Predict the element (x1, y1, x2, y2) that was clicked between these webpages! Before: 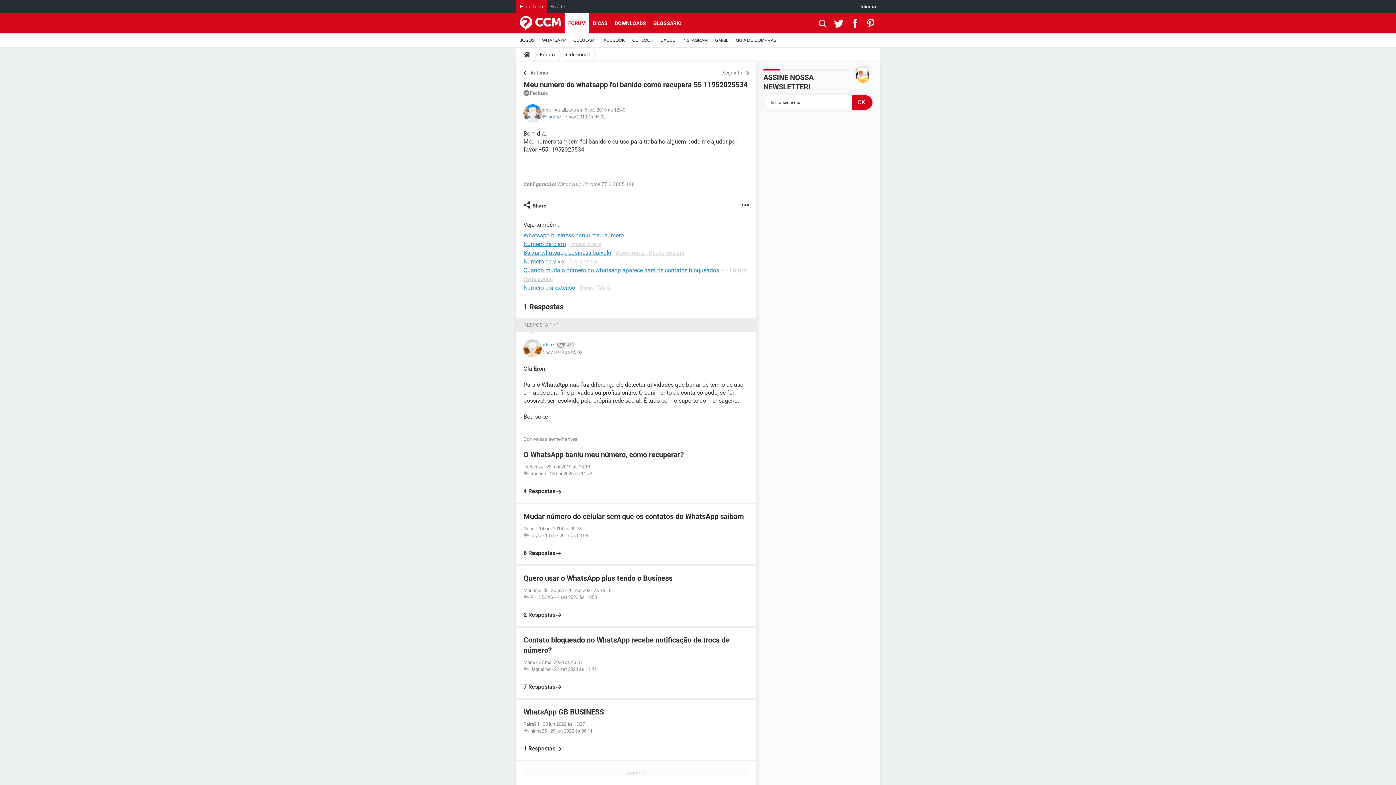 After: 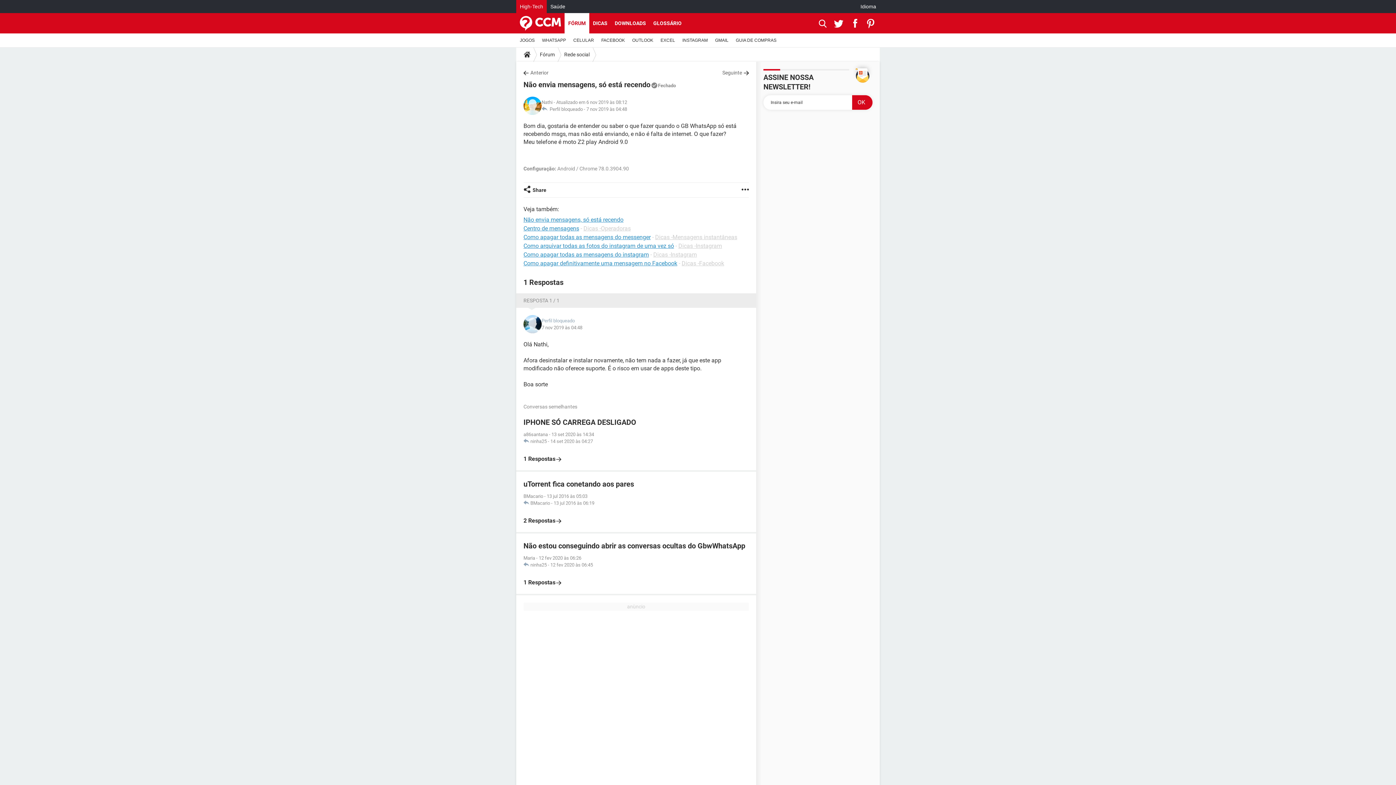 Action: label: Anterior bbox: (523, 69, 548, 76)